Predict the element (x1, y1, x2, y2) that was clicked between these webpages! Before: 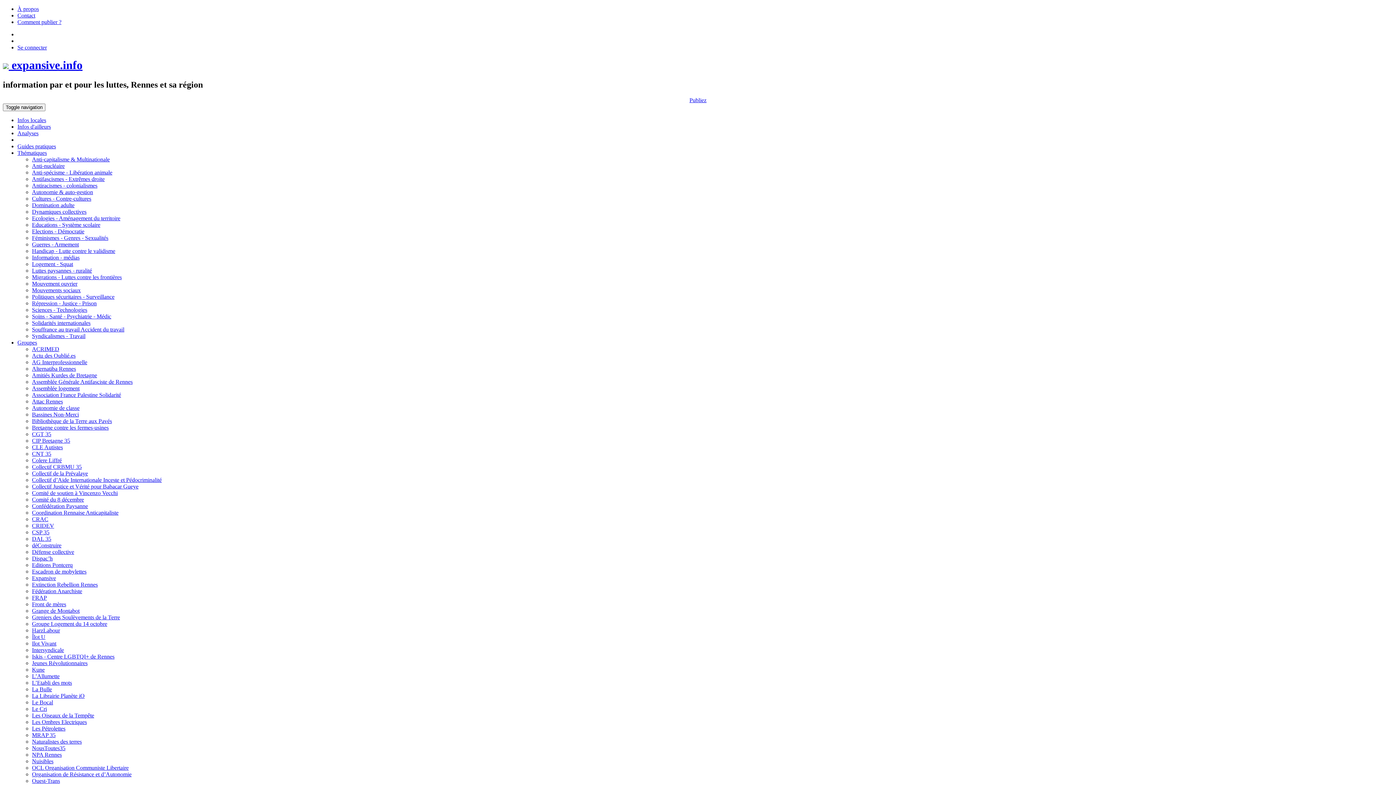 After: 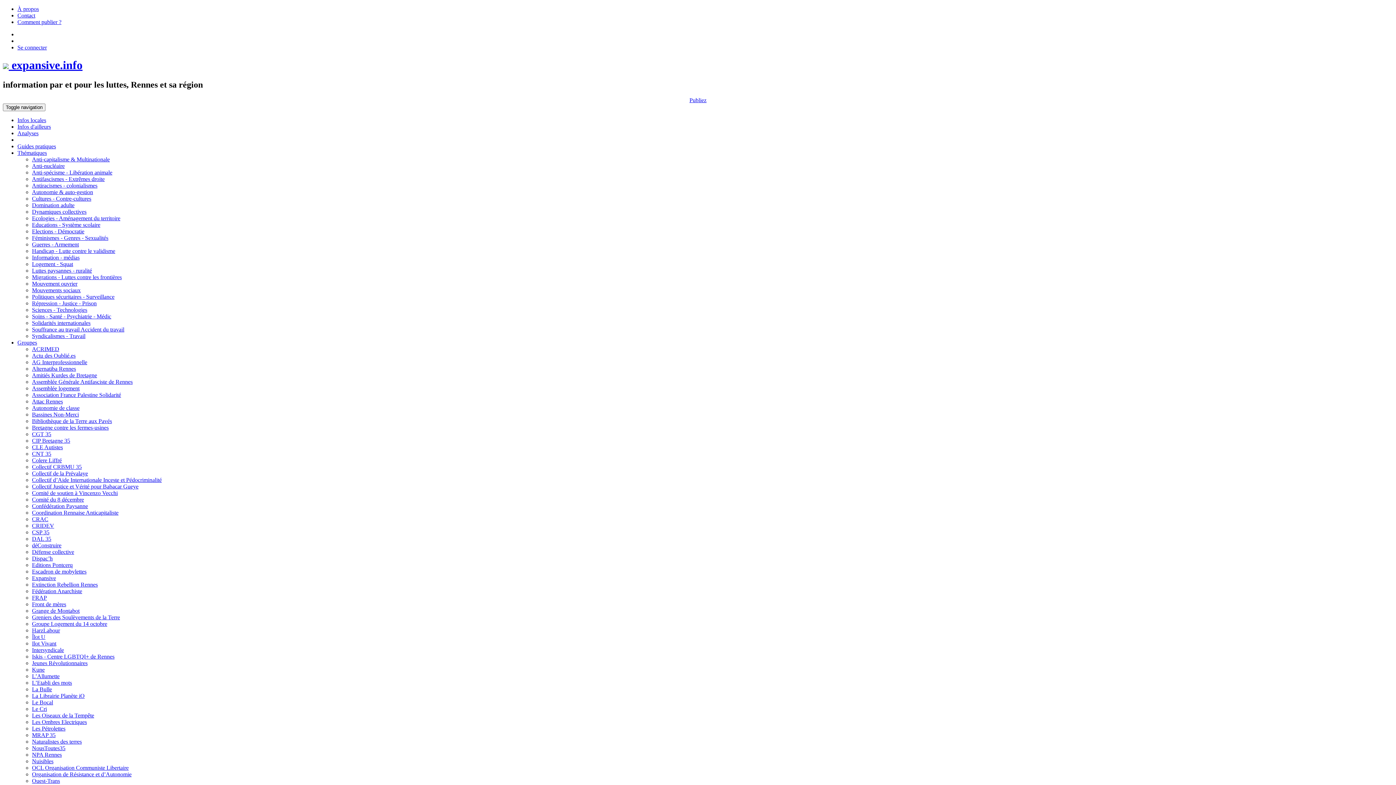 Action: bbox: (17, 149, 46, 155) label: Thématiques